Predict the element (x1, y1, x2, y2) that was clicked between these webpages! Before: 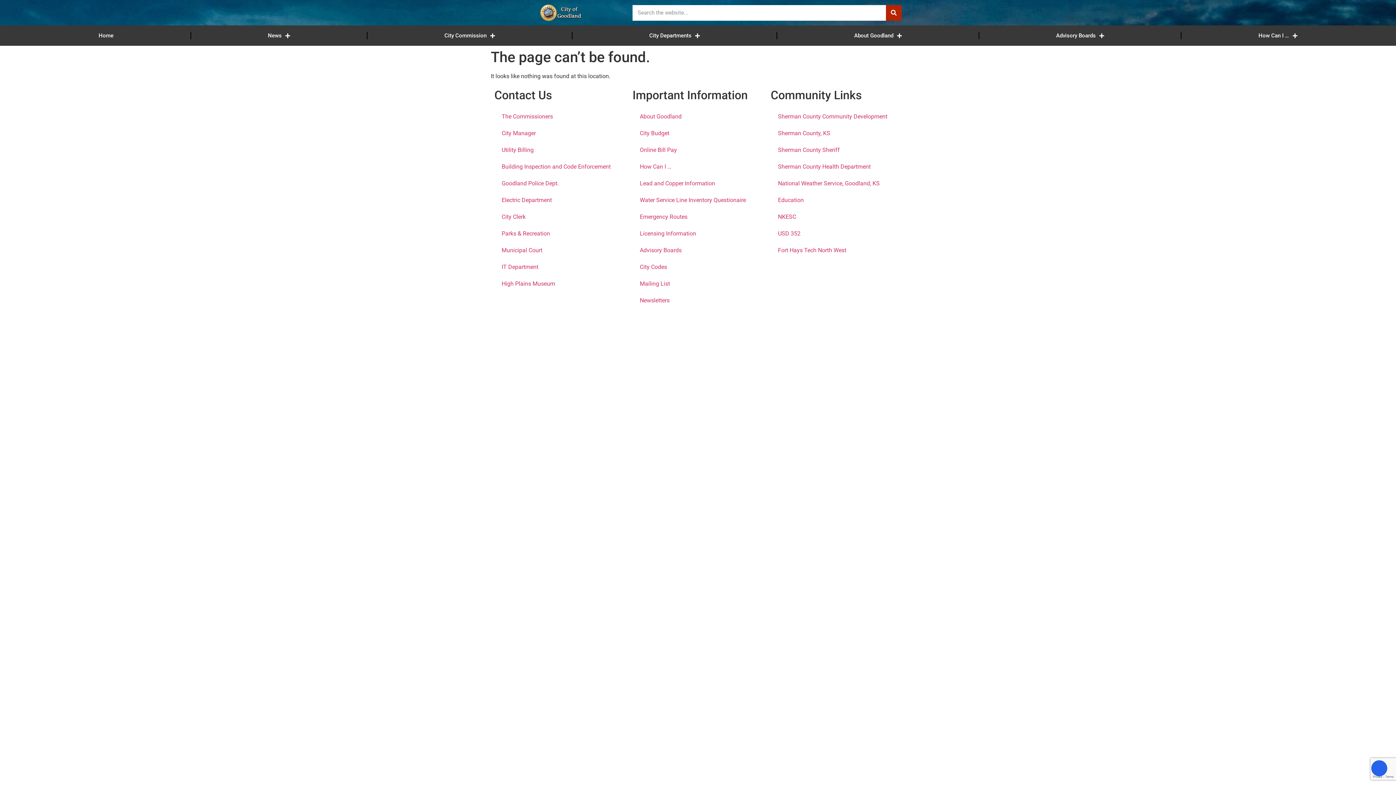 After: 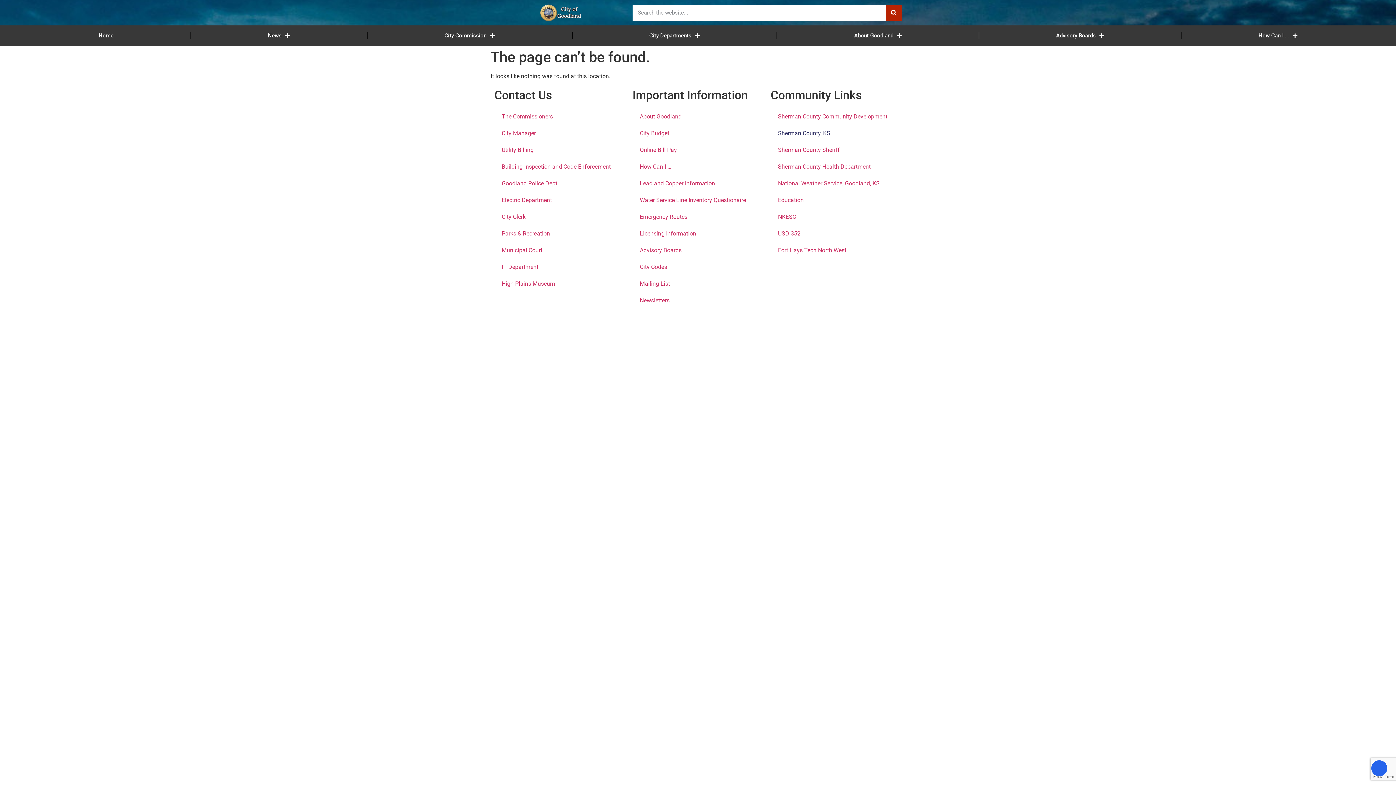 Action: label: Sherman County, KS bbox: (770, 125, 901, 141)